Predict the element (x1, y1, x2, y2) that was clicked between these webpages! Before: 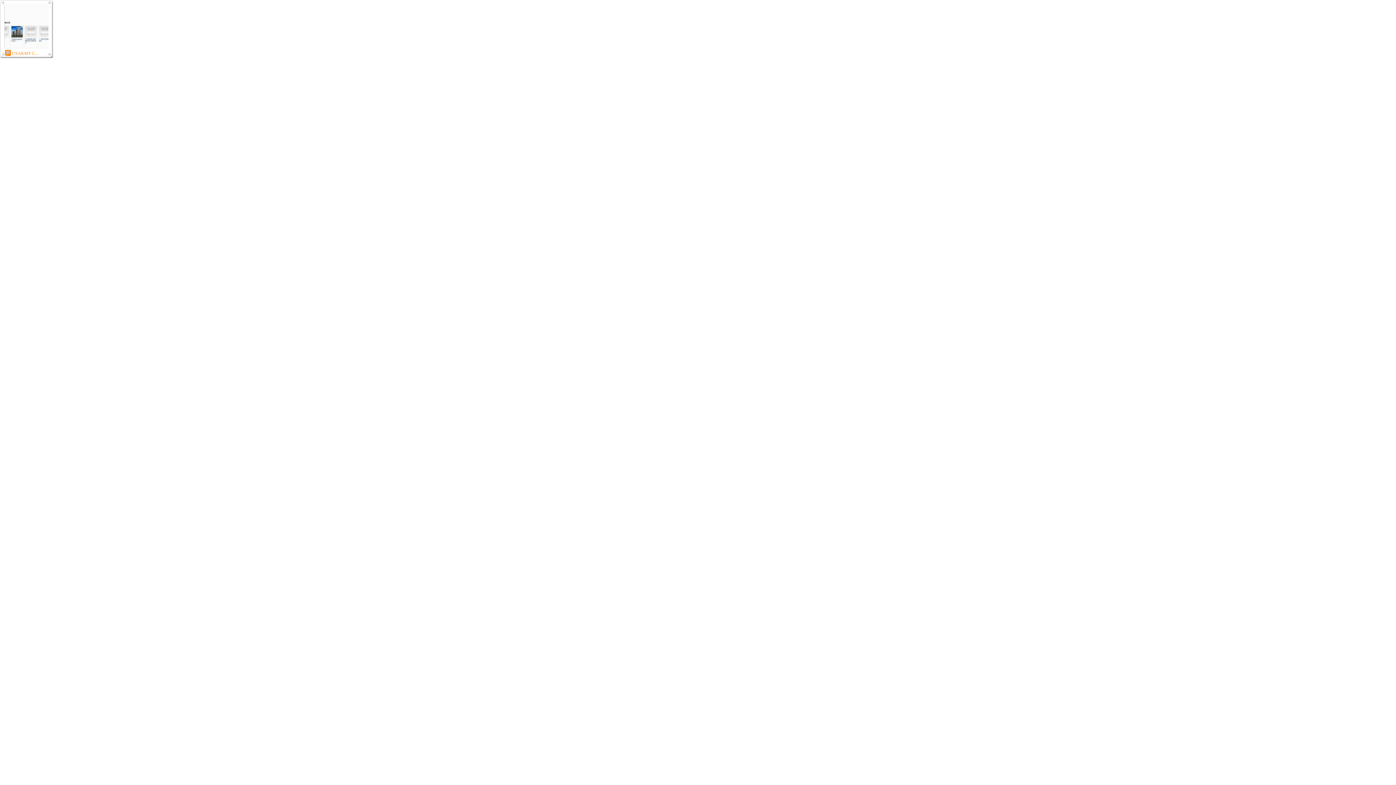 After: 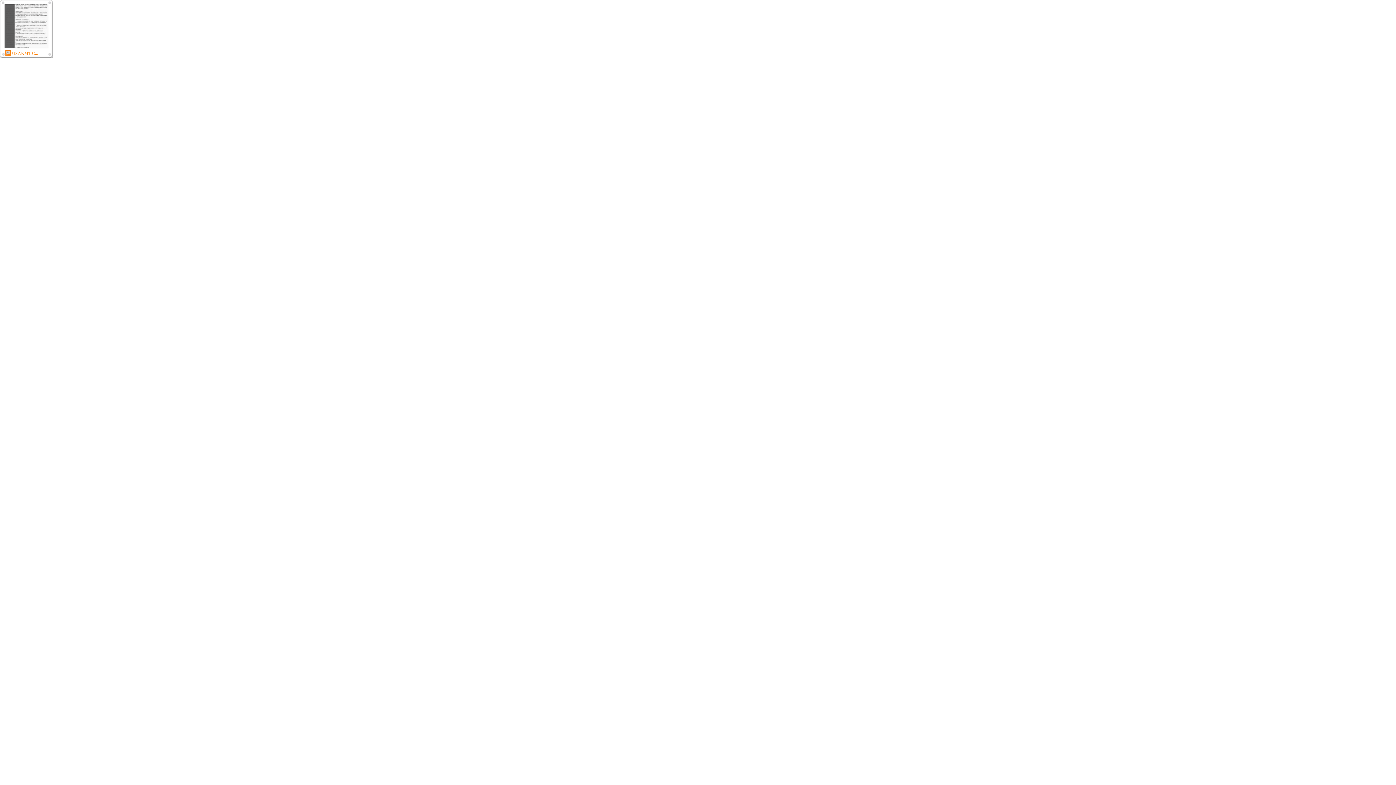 Action: bbox: (12, 50, 38, 56) label: USAKMT C...